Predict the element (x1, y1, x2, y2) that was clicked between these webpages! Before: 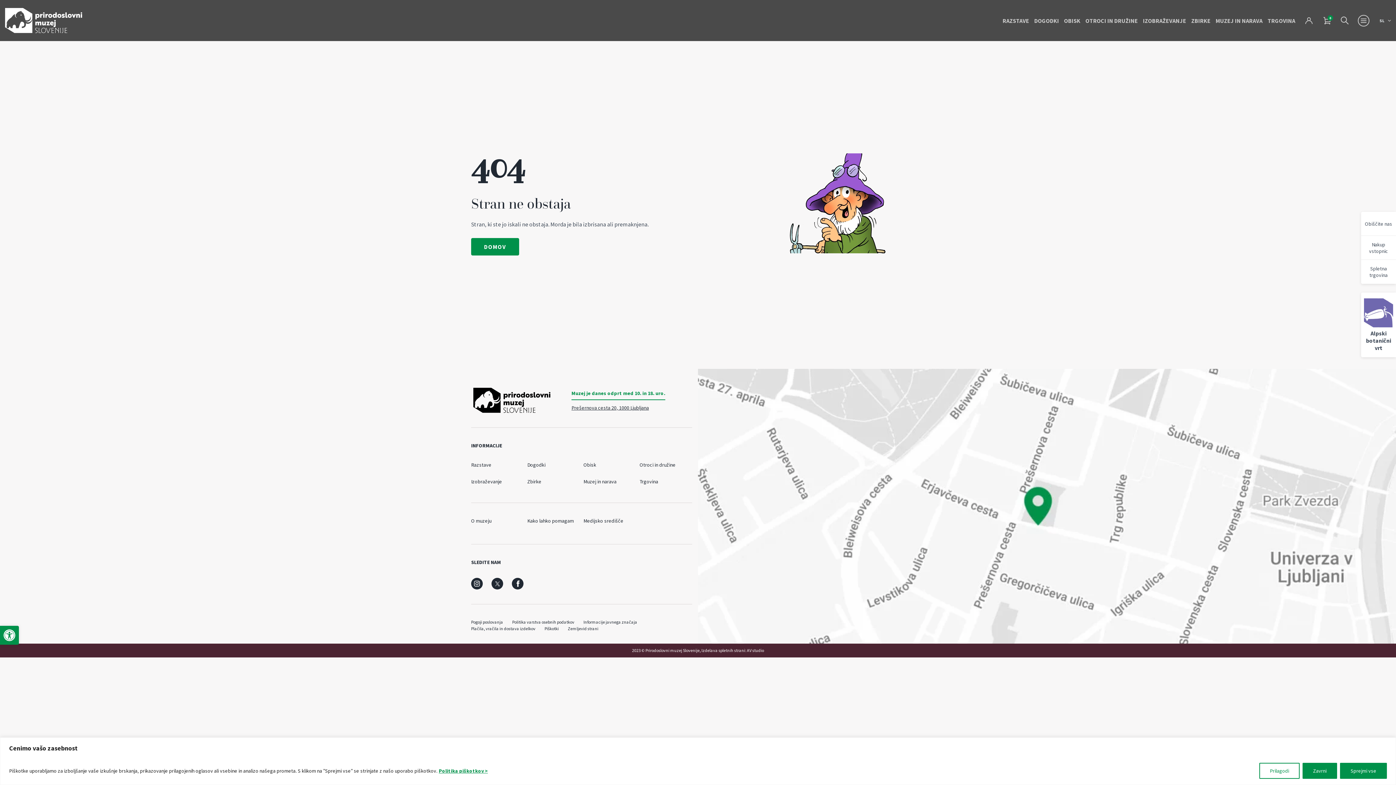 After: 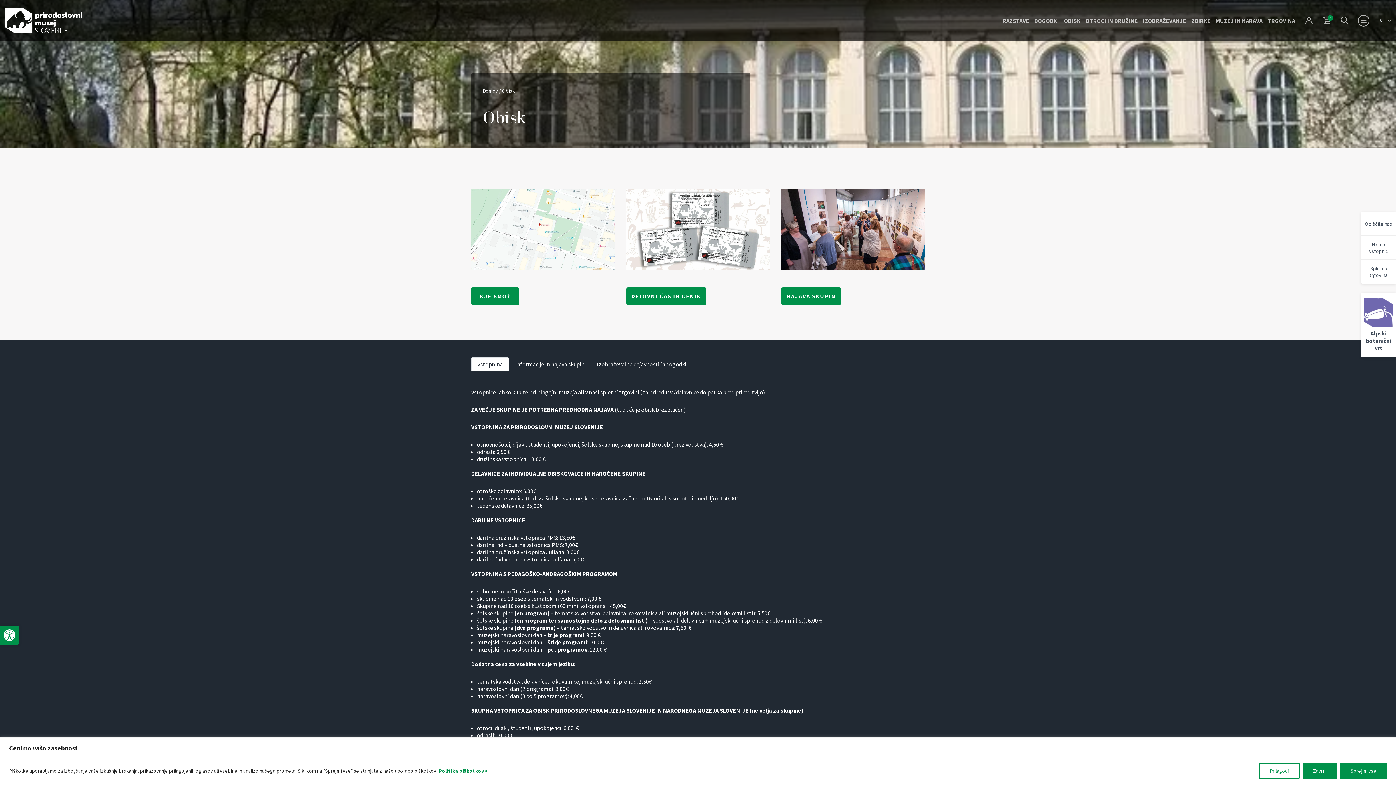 Action: label: Obisk bbox: (583, 461, 596, 468)